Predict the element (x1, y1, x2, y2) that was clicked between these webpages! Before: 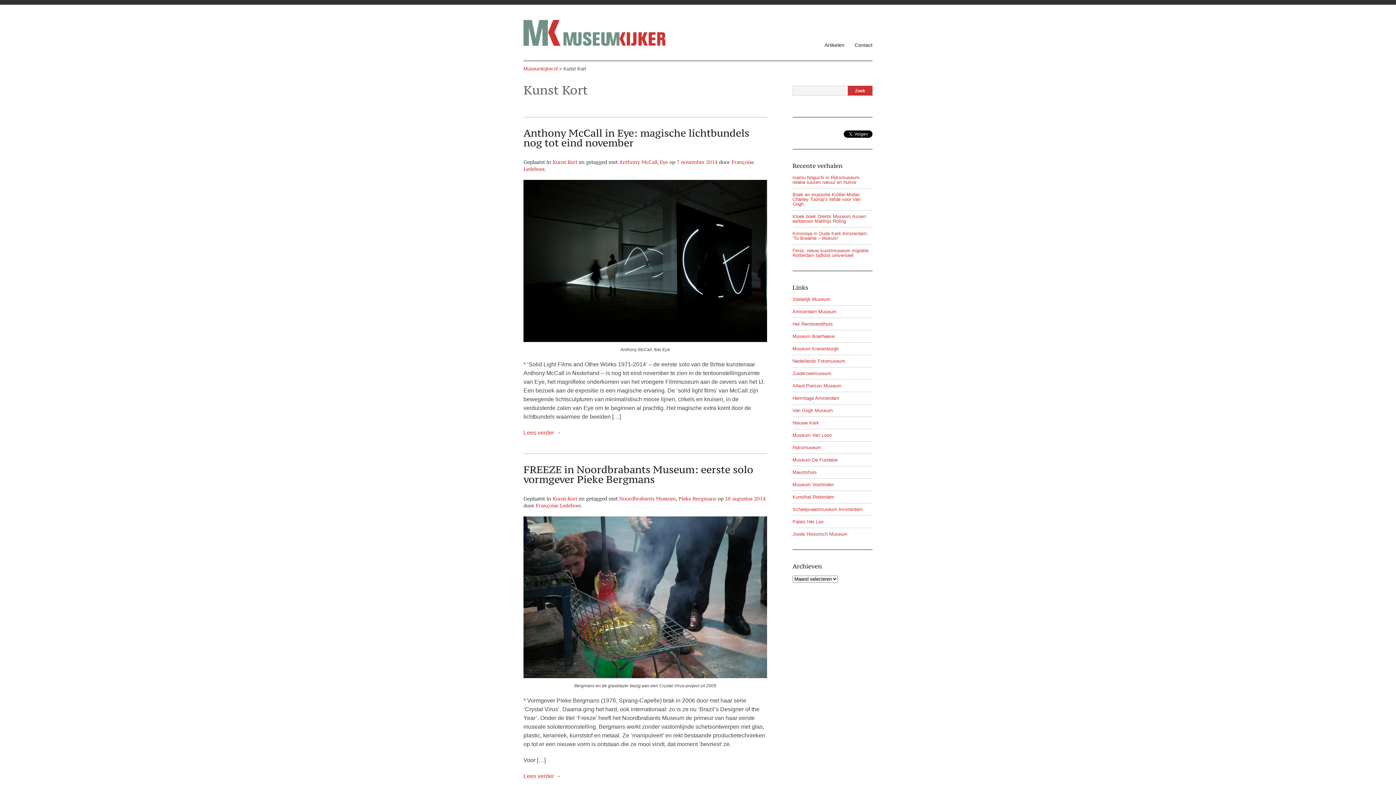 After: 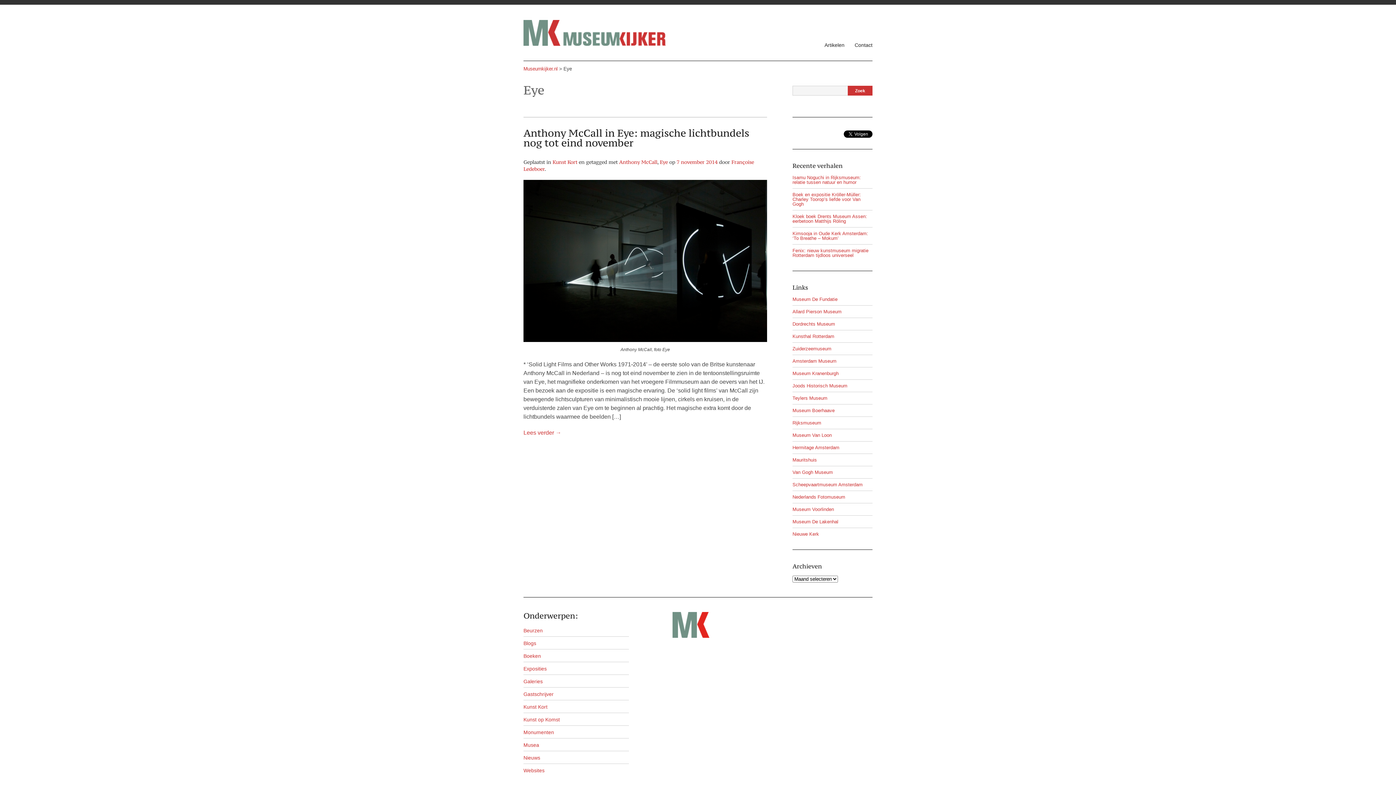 Action: bbox: (660, 158, 668, 165) label: Eye